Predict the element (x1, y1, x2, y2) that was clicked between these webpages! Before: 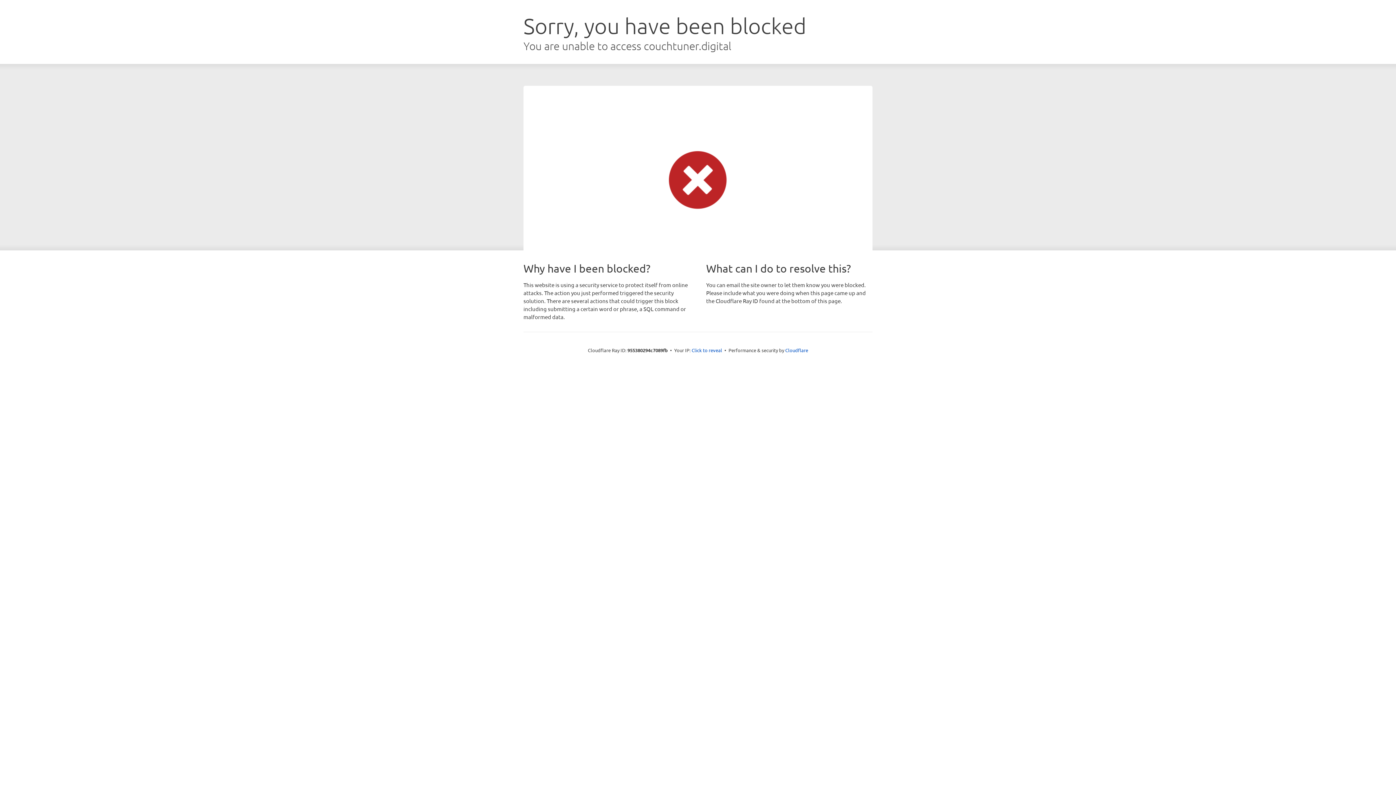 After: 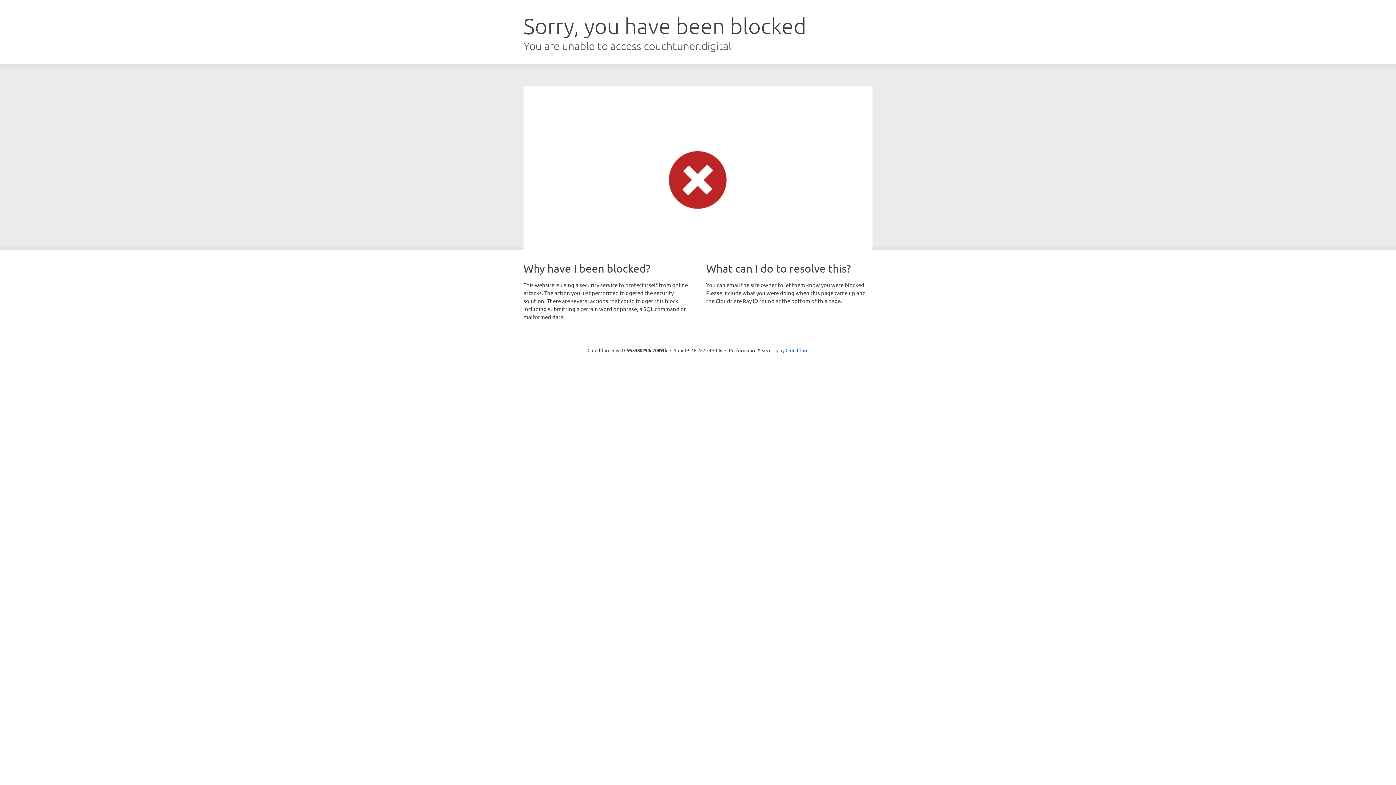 Action: label: Click to reveal bbox: (691, 346, 722, 353)